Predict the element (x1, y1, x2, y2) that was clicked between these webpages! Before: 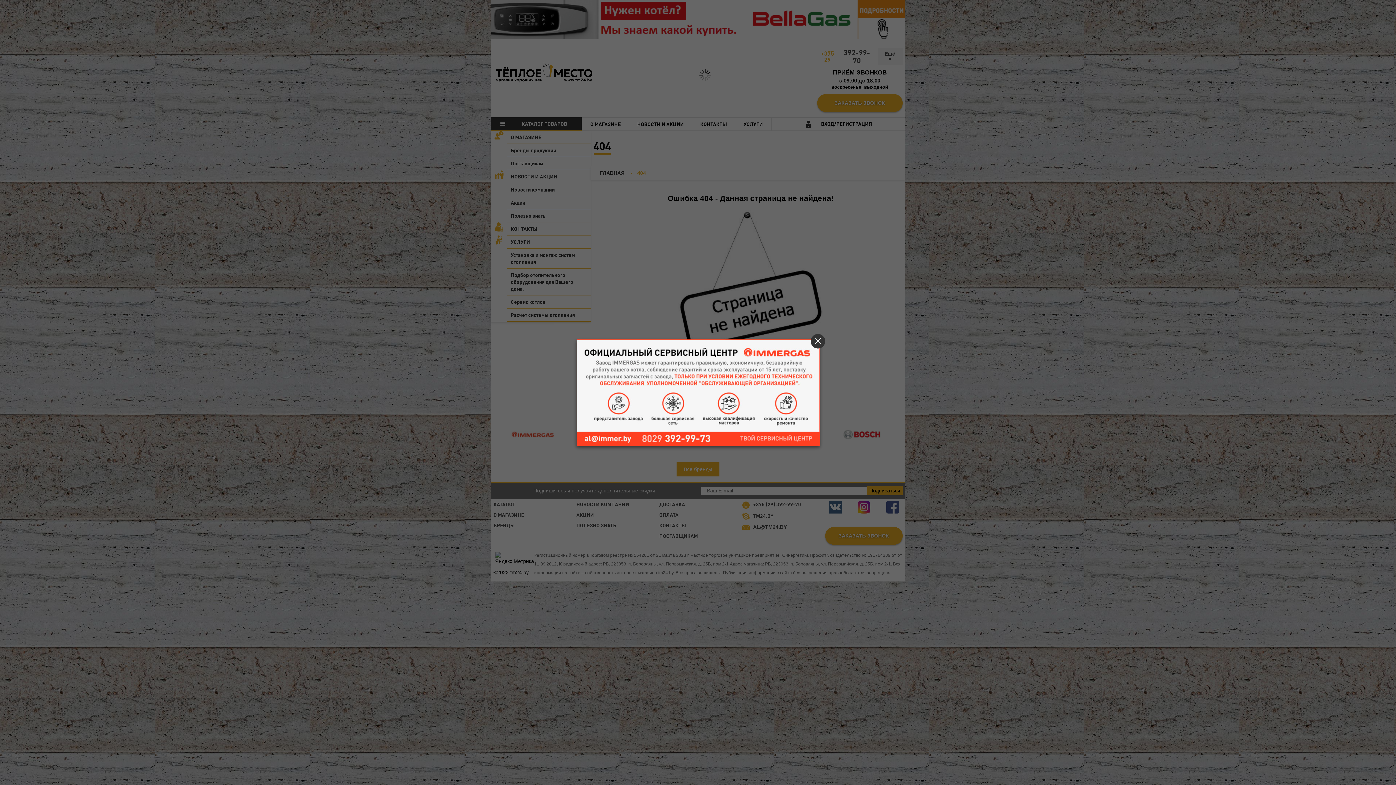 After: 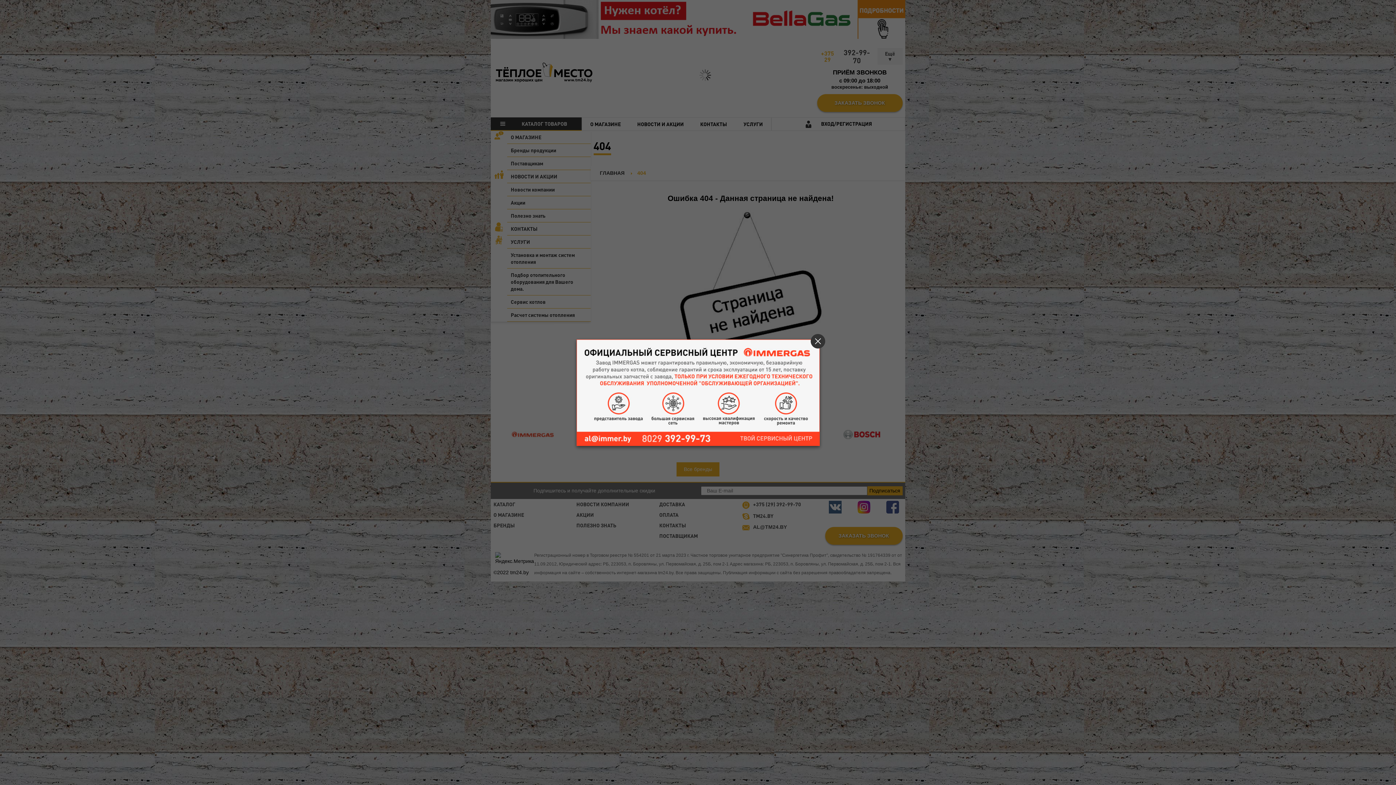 Action: bbox: (576, 339, 819, 446)